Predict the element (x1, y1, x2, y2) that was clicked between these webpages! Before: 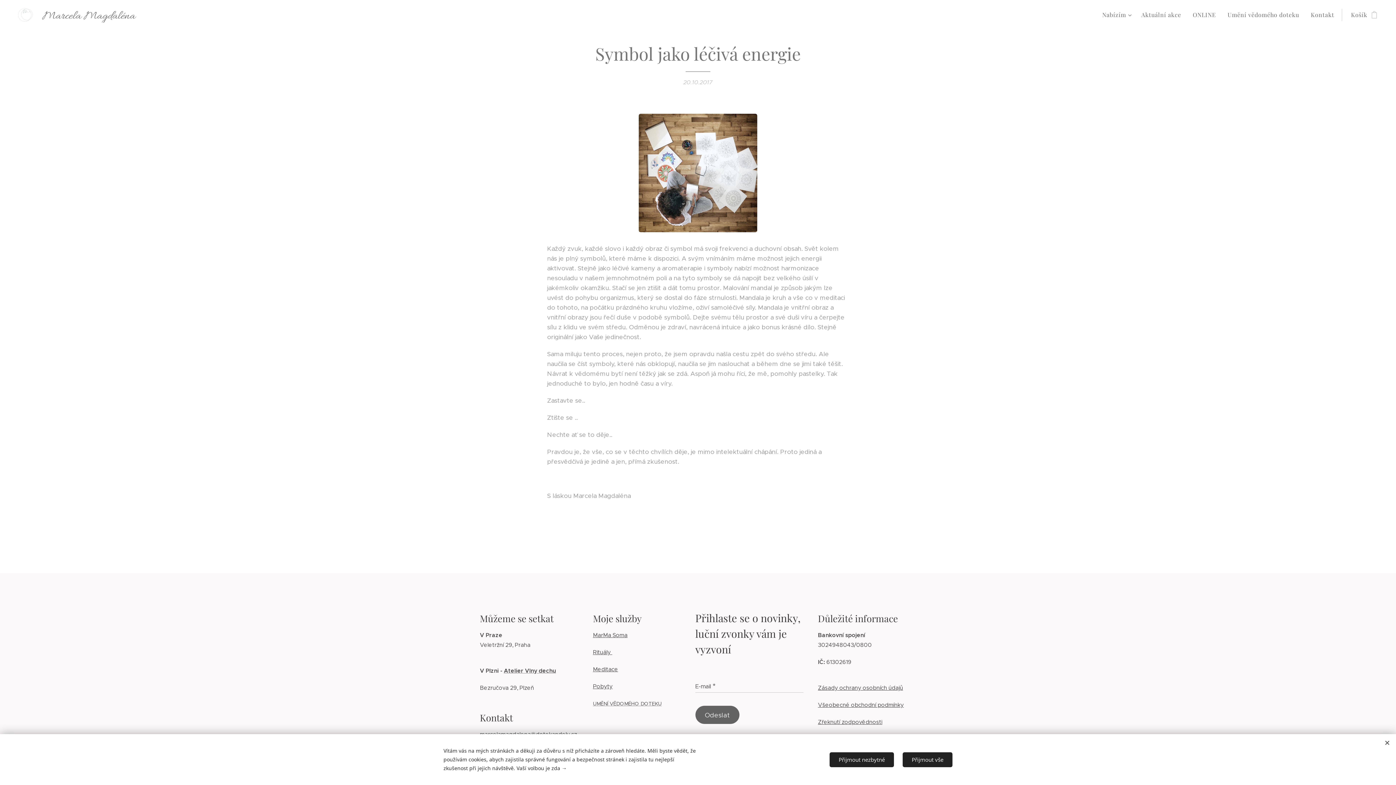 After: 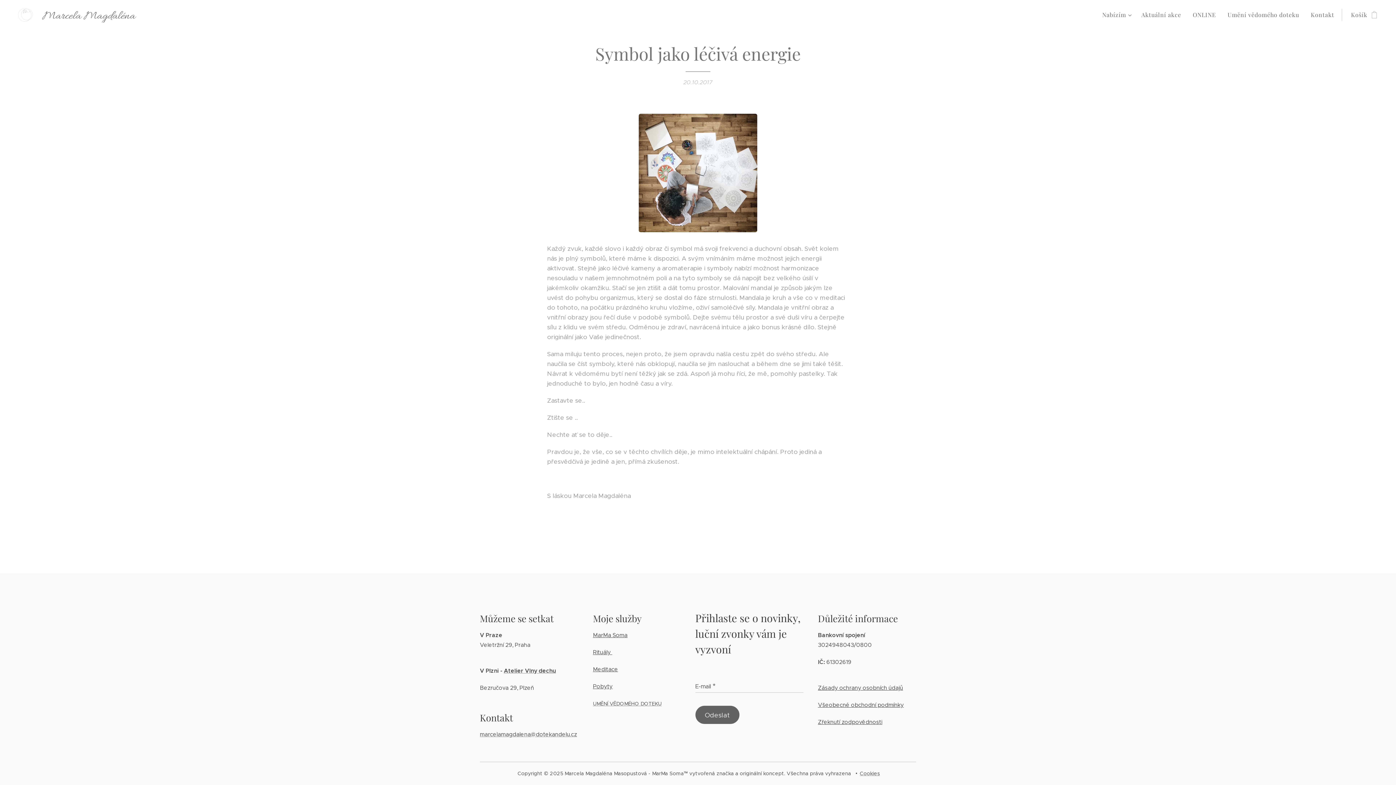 Action: label: Přijmout nezbytné bbox: (829, 752, 894, 767)